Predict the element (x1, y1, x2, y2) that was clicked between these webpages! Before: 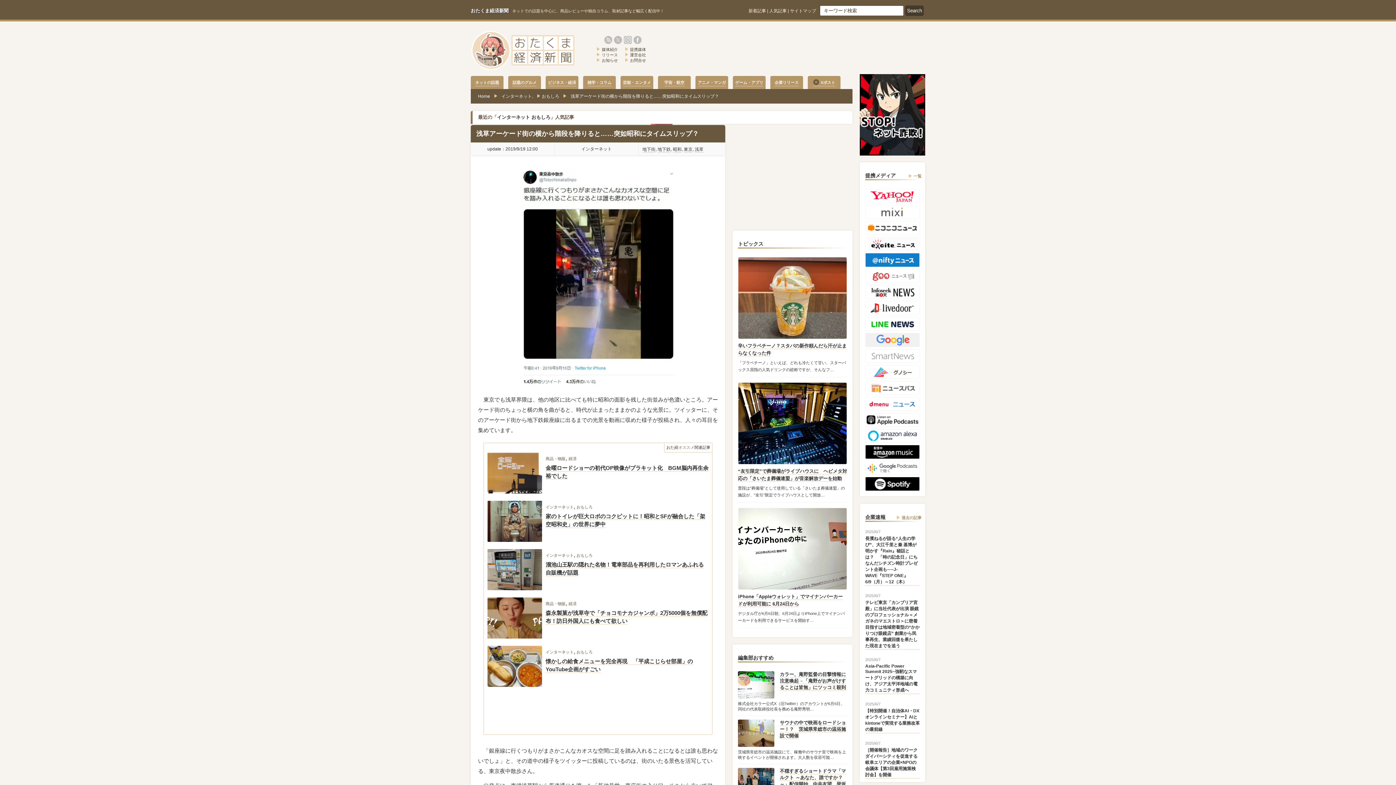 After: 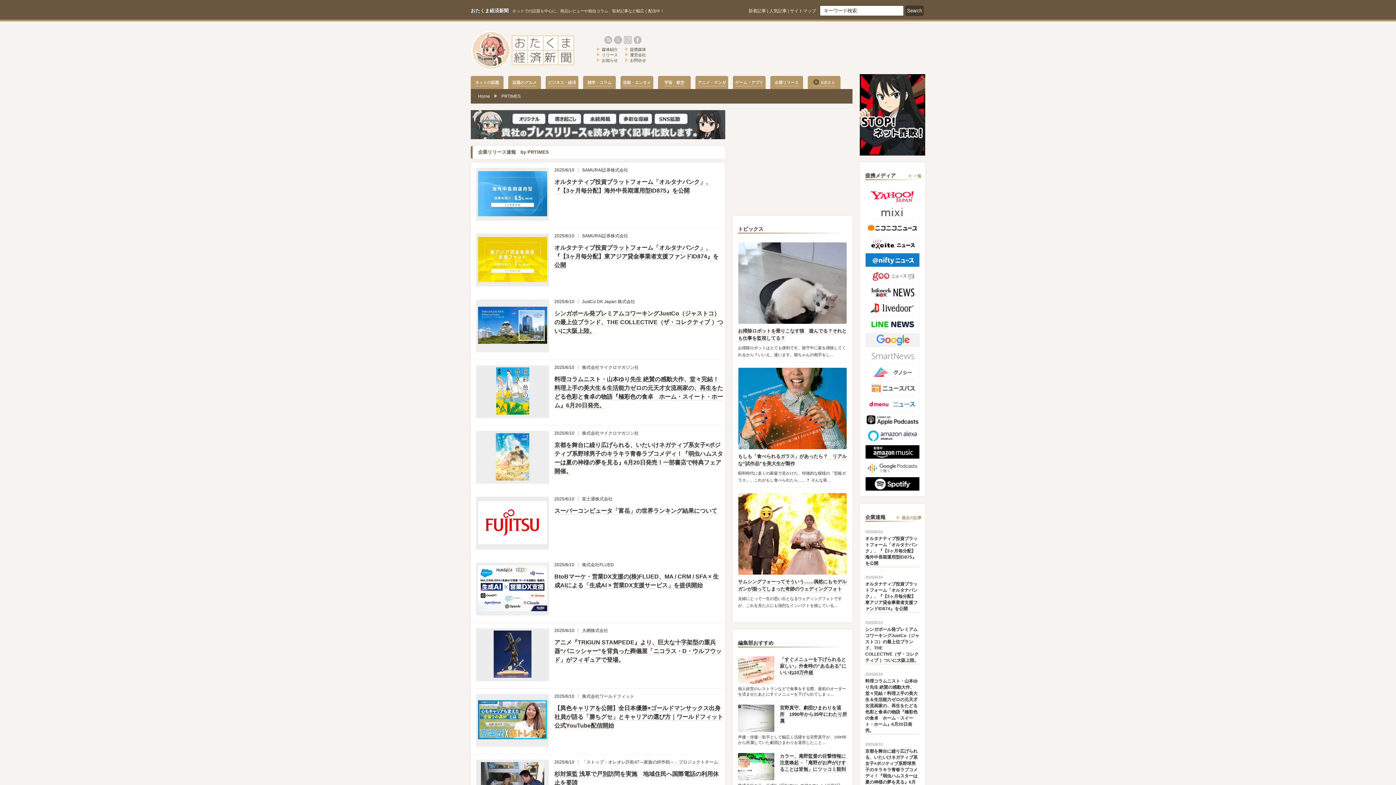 Action: label: 企業リリース bbox: (770, 76, 803, 89)